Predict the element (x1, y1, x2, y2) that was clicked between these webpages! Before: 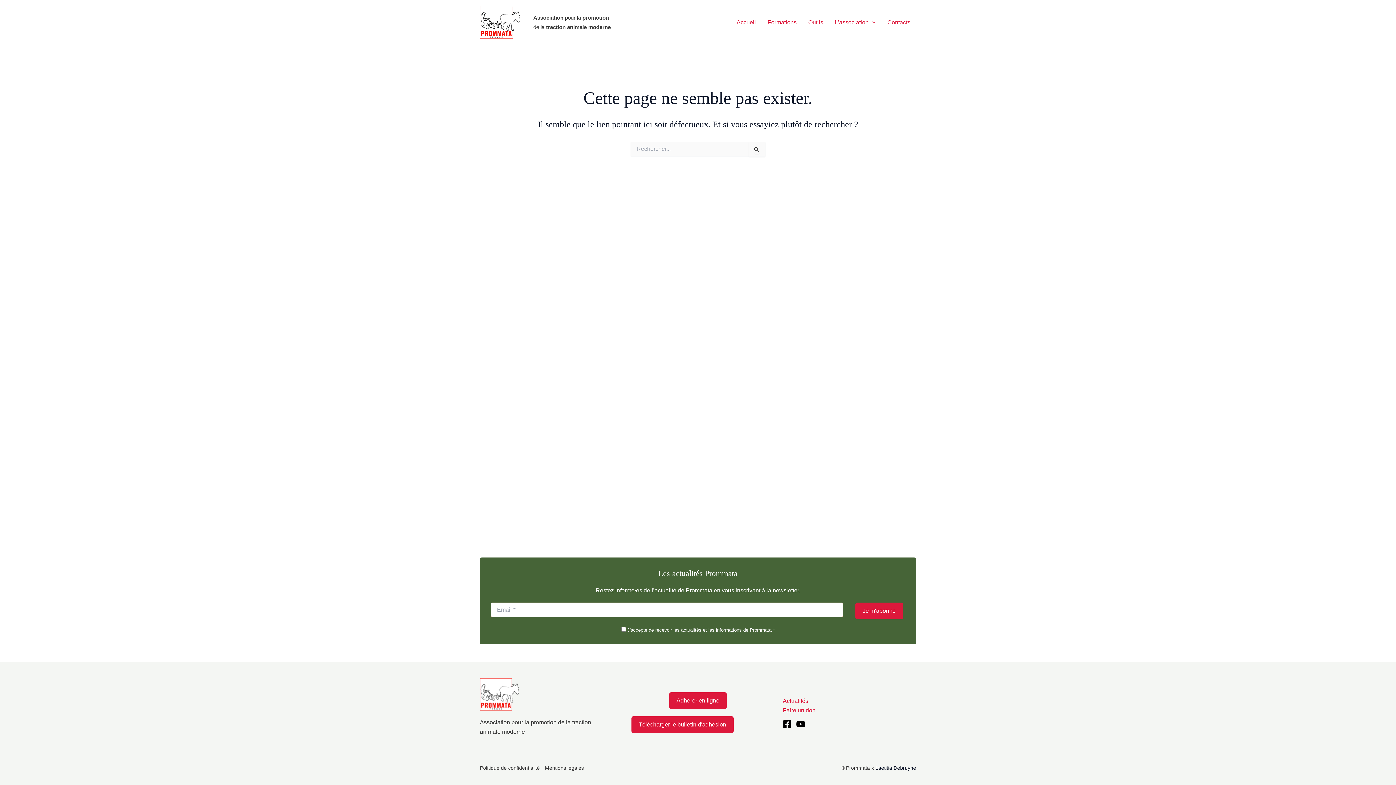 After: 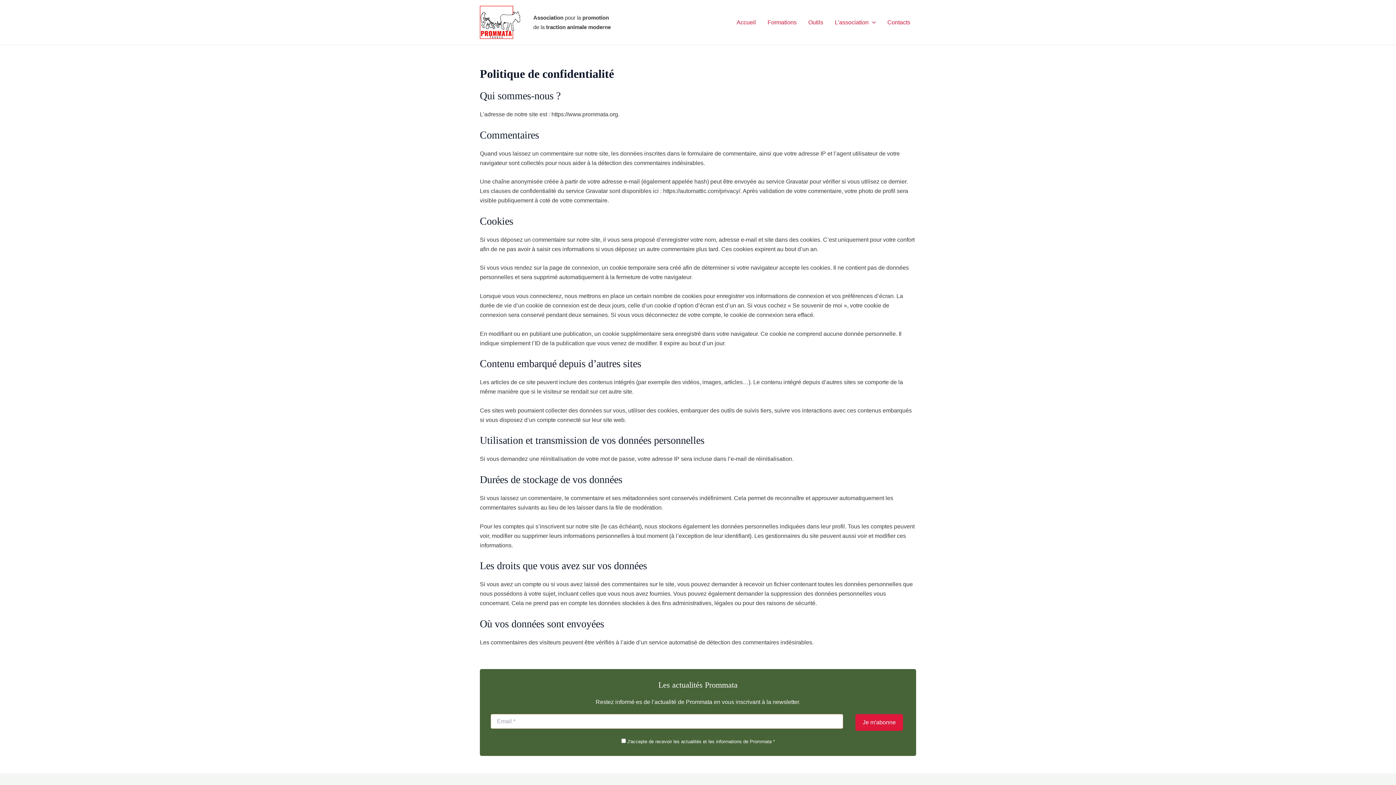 Action: bbox: (480, 763, 542, 773) label: Politique de confidentialité